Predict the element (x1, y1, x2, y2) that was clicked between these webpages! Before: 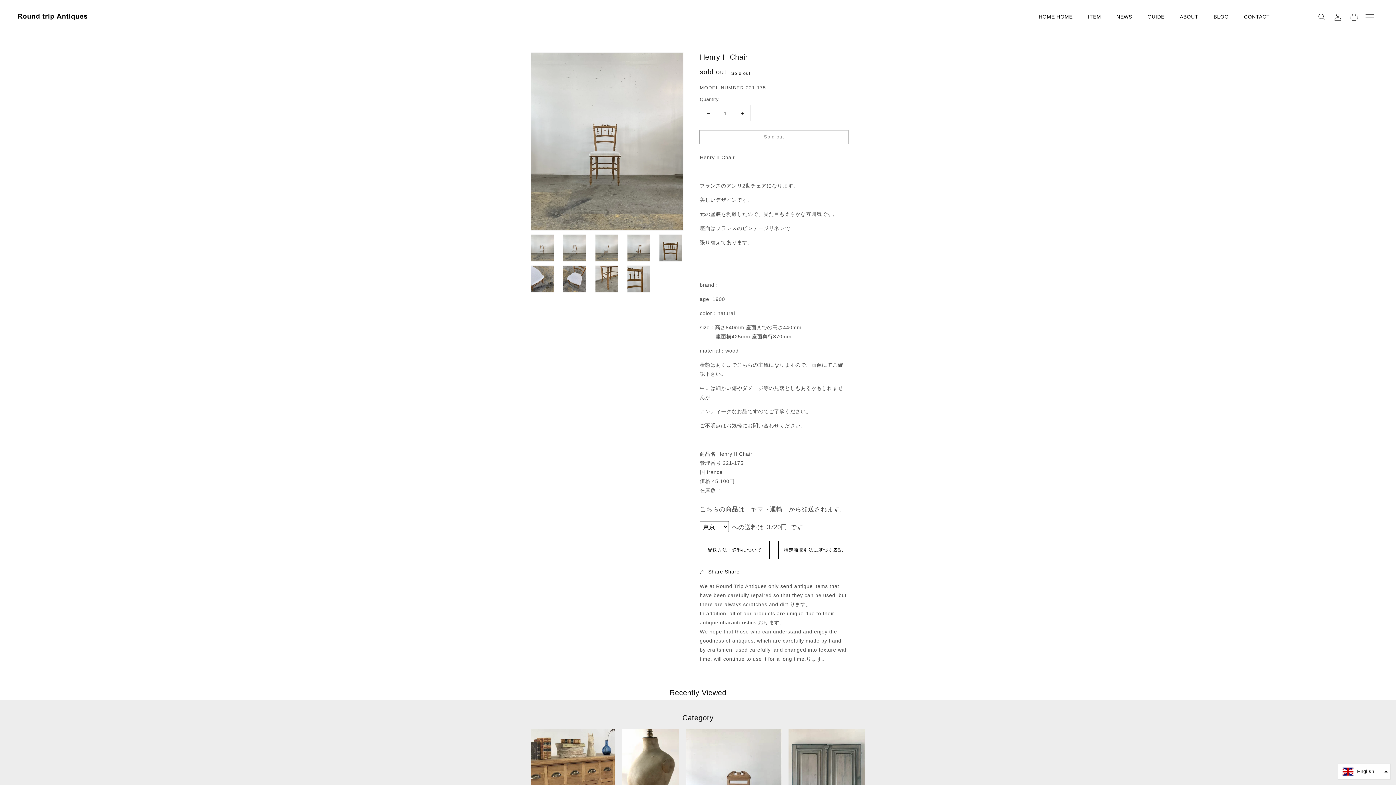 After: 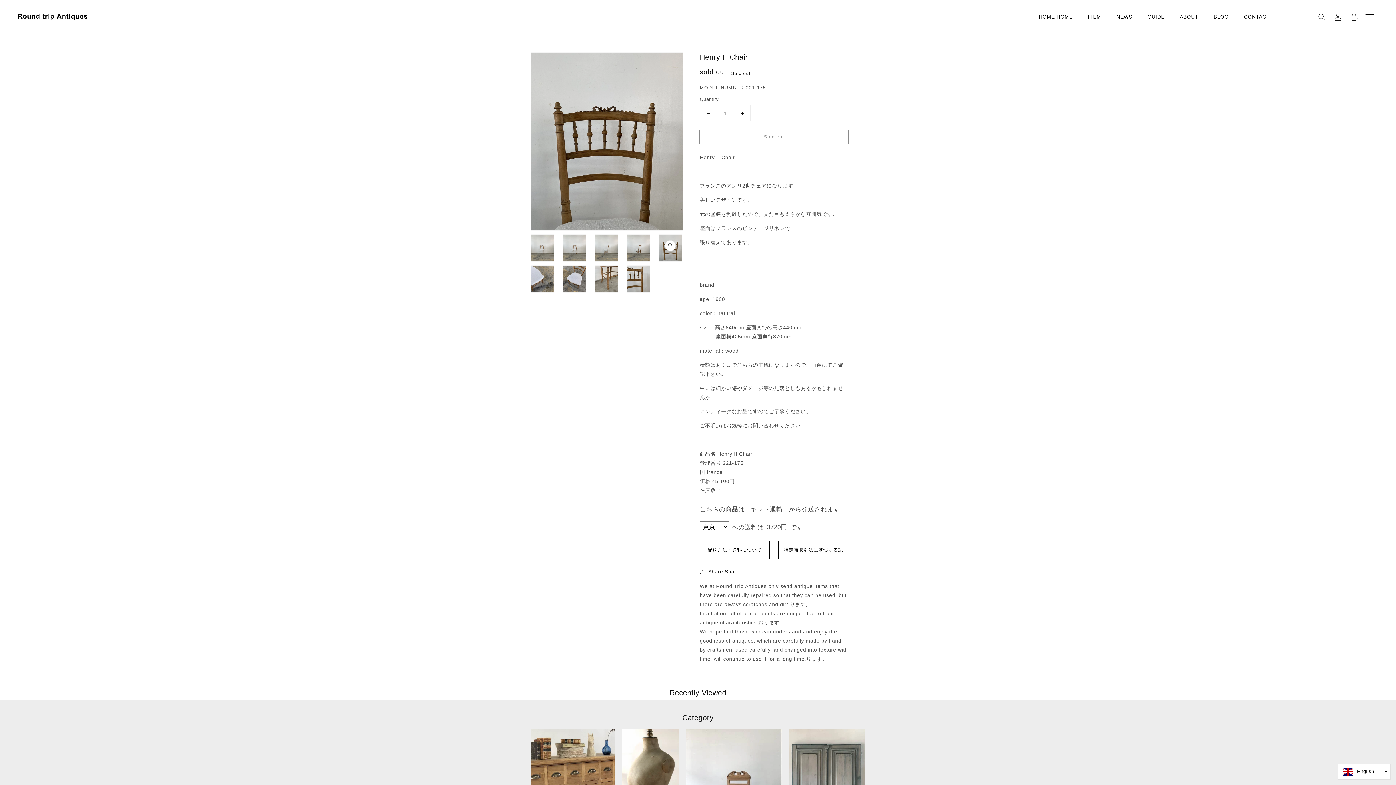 Action: label: Open media 5 in gallery view bbox: (659, 234, 682, 261)